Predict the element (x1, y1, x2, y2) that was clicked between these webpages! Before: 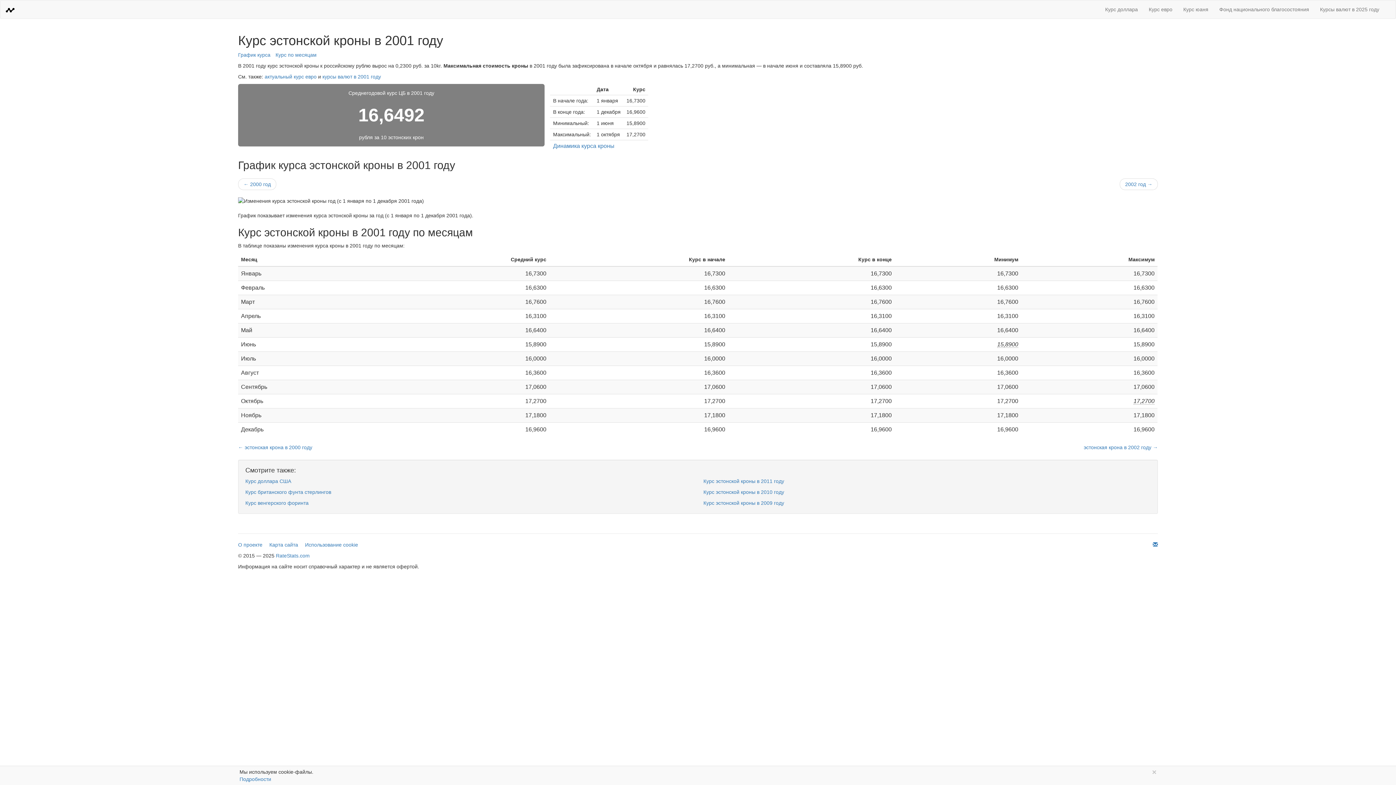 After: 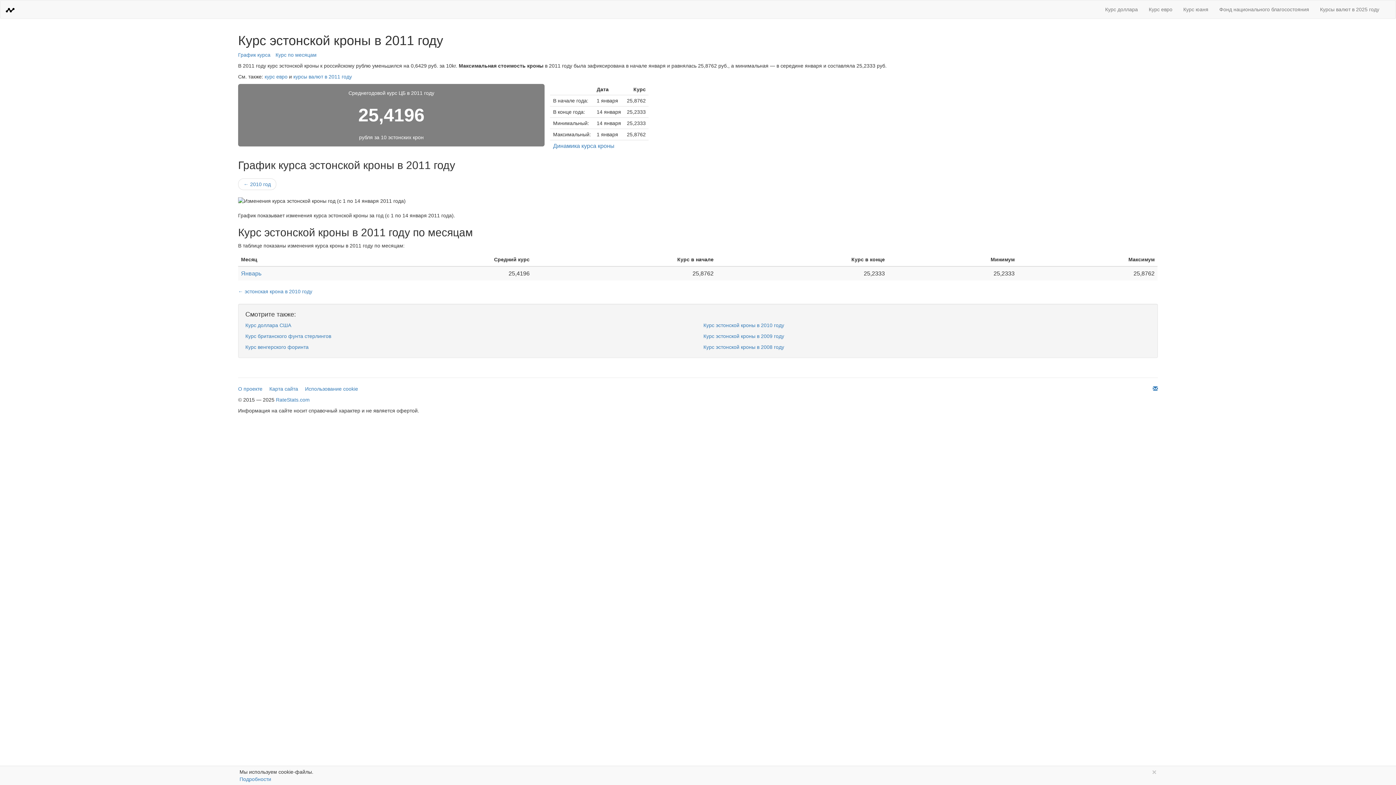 Action: bbox: (703, 478, 784, 484) label: Курс эстонской кроны в 2011 году